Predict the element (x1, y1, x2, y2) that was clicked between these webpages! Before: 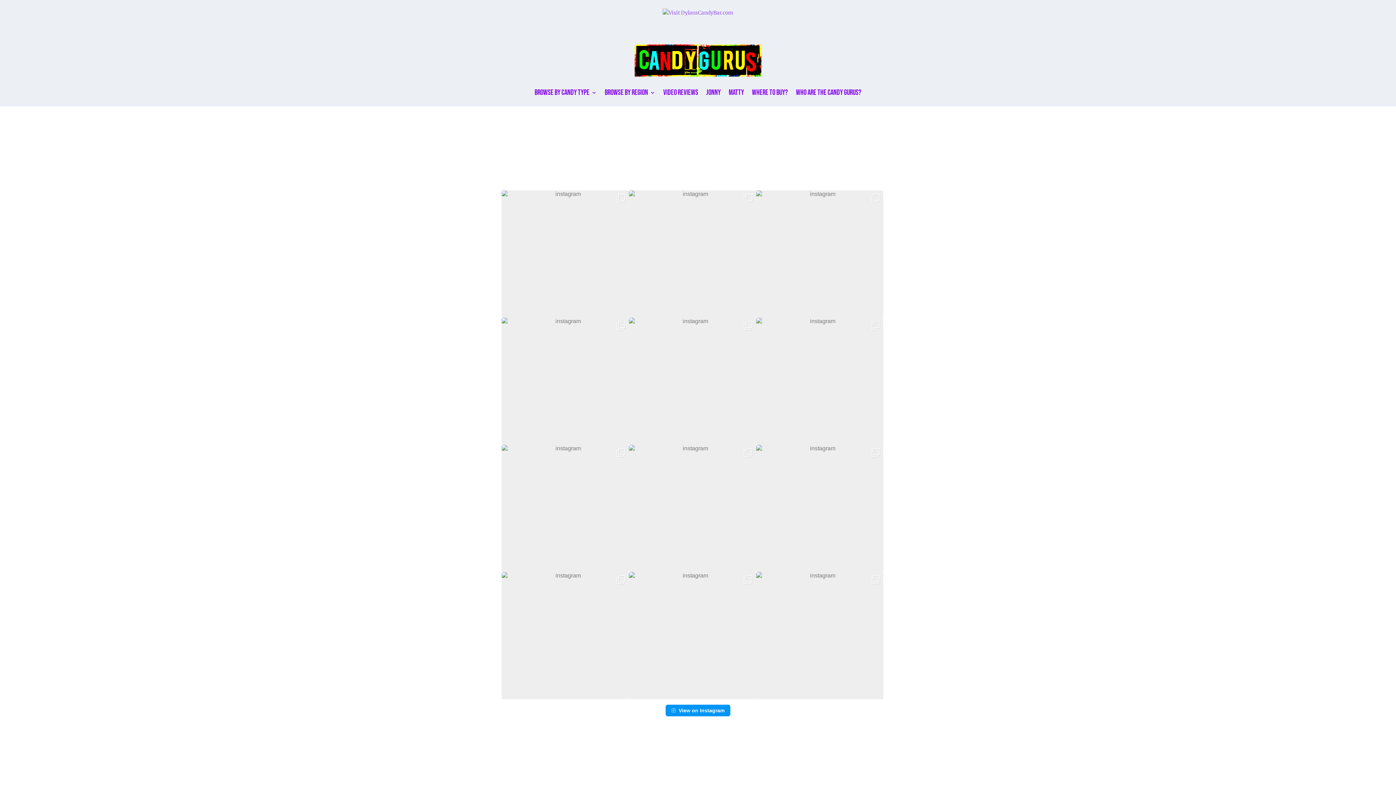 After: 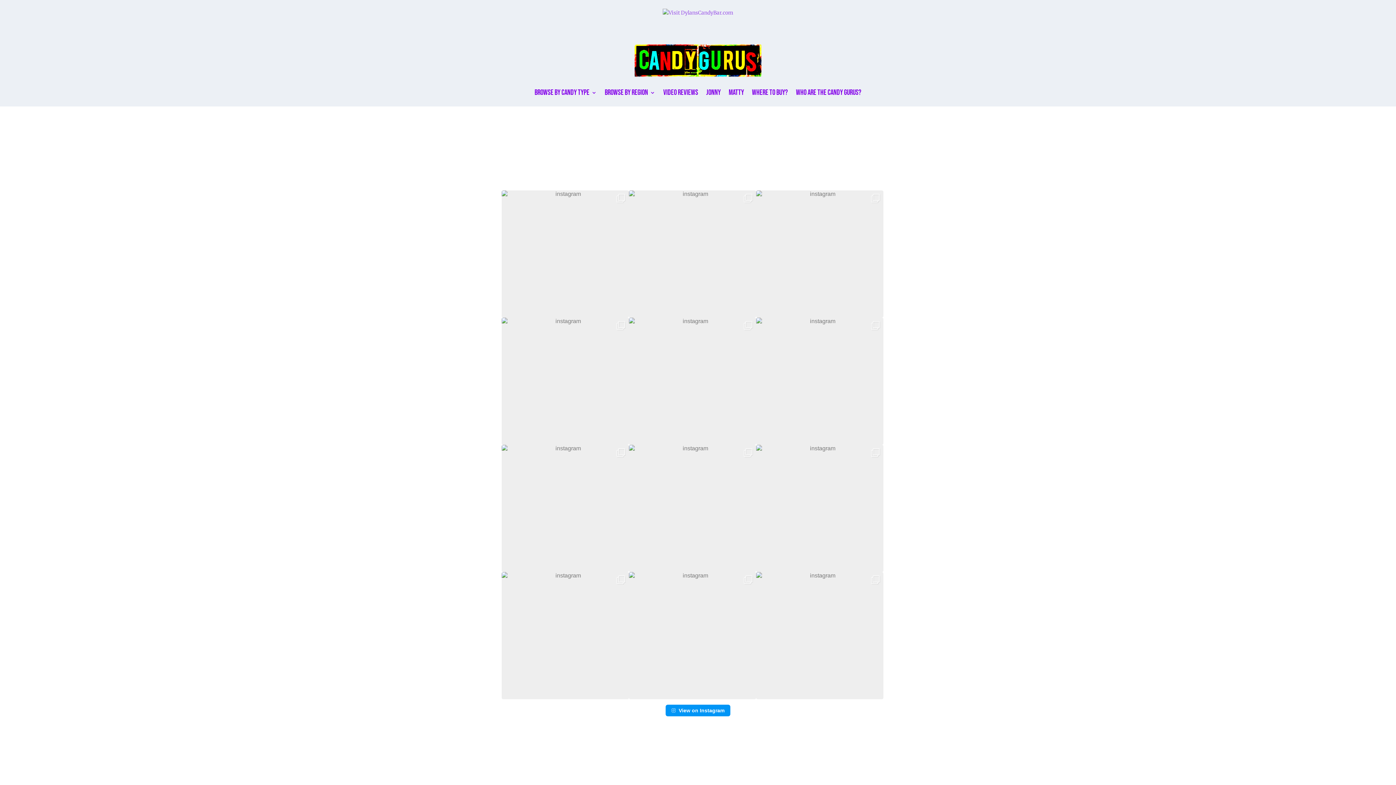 Action: bbox: (356, 657, 600, 765)